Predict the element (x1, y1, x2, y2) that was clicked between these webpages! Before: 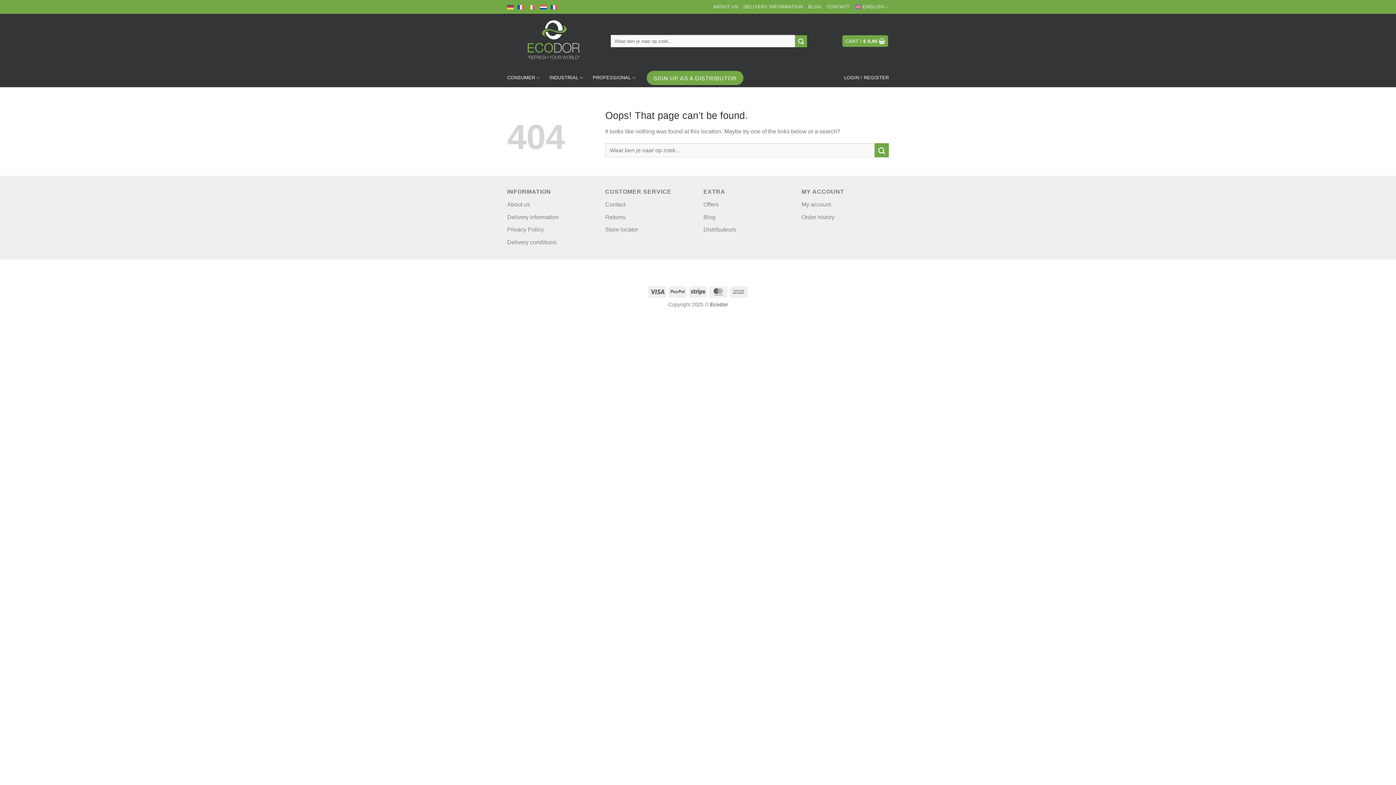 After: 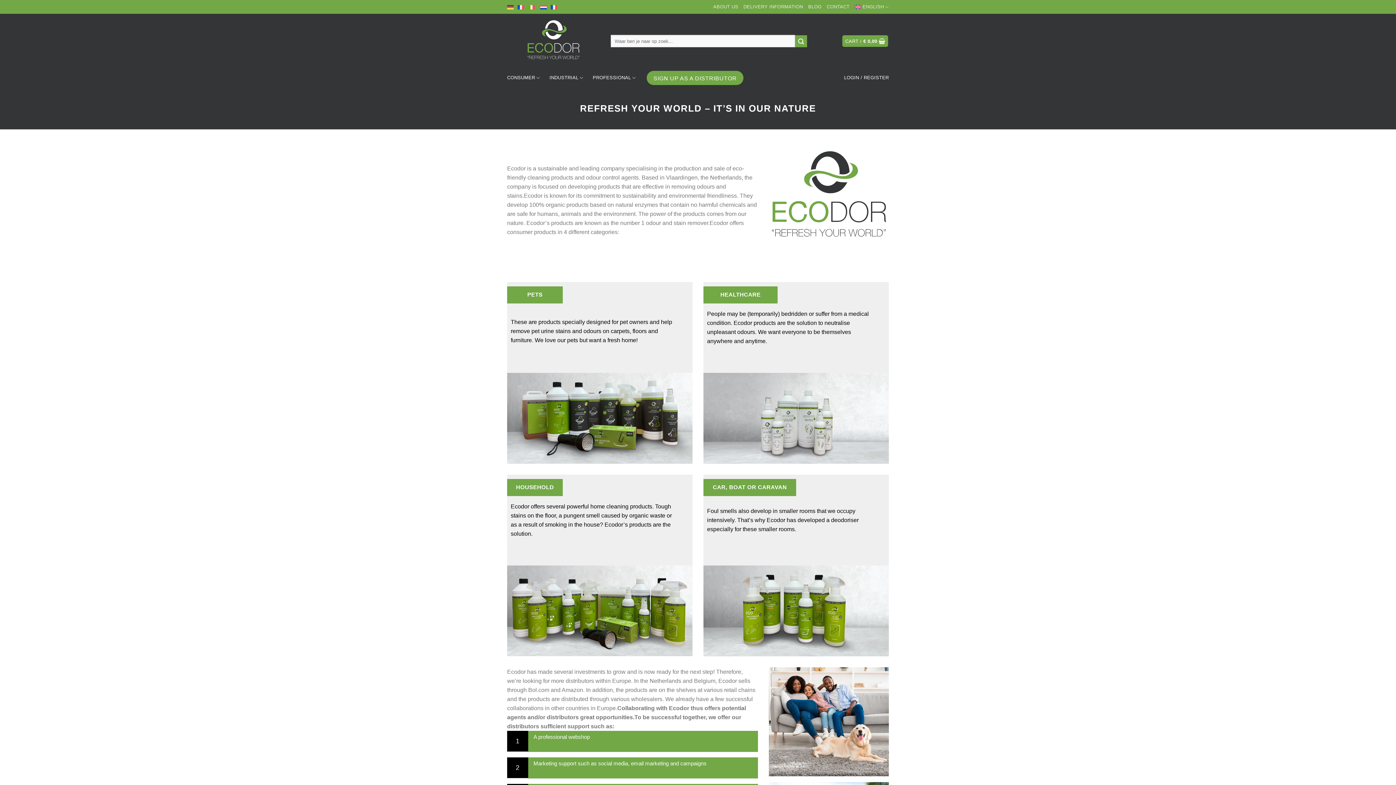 Action: bbox: (703, 226, 736, 232) label: Distributeurs